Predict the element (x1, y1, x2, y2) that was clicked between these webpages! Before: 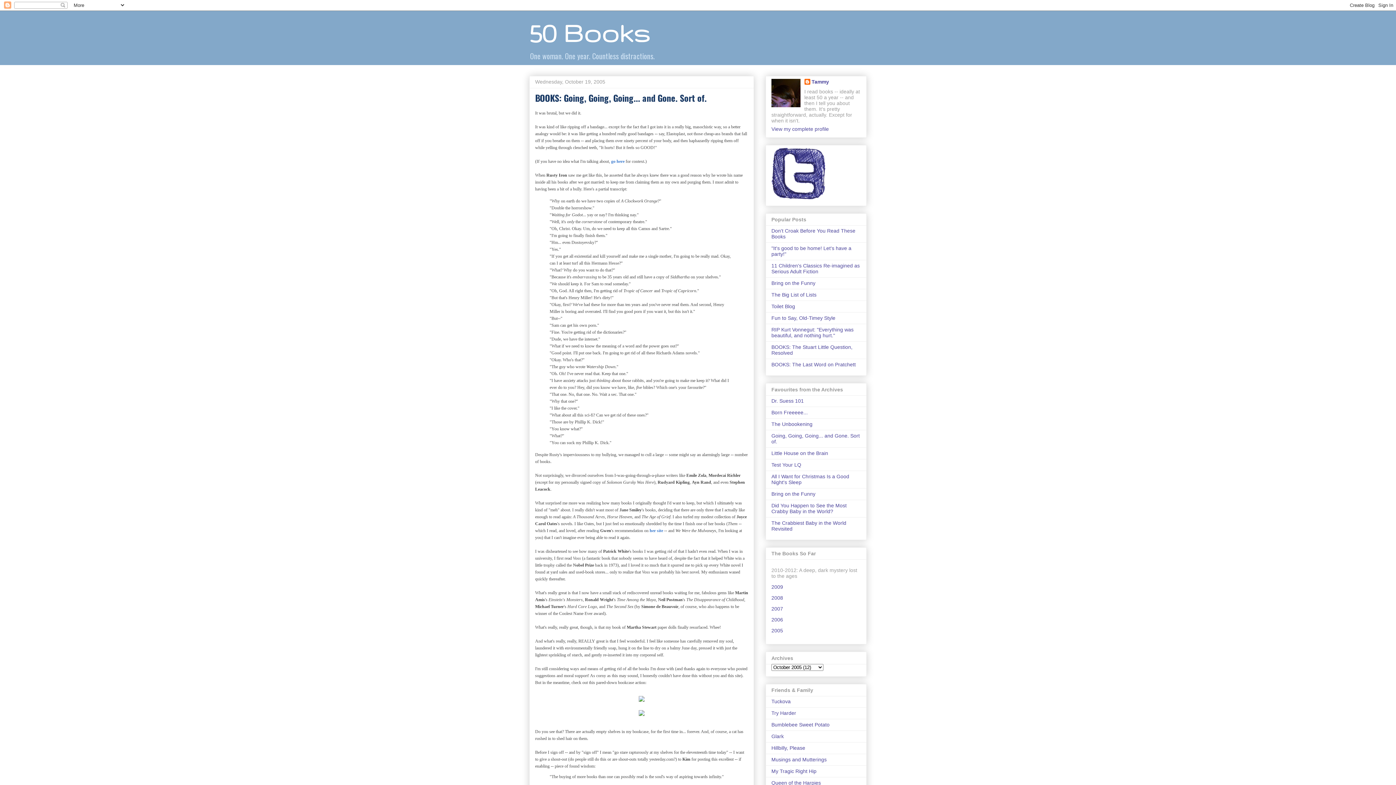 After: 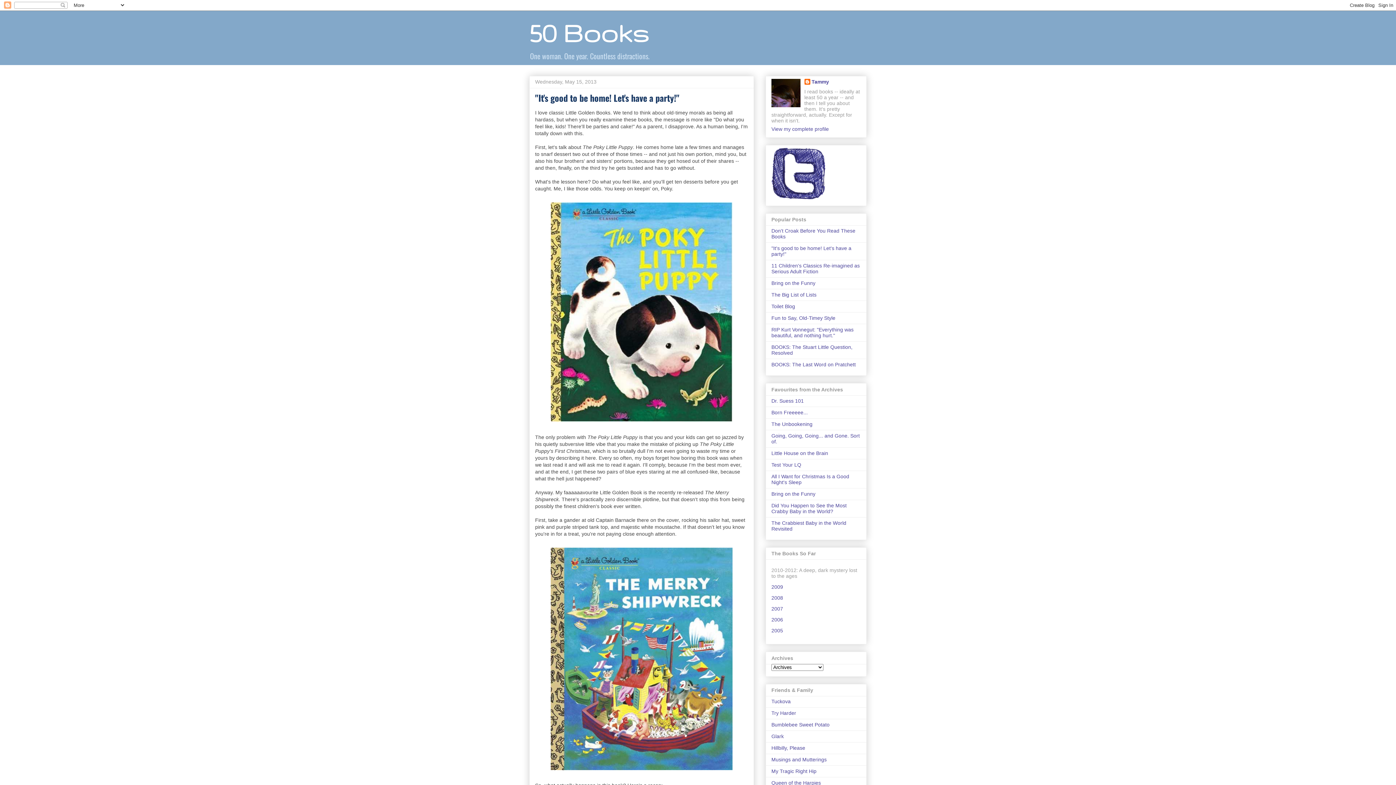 Action: label: 50 Books bbox: (529, 18, 650, 46)